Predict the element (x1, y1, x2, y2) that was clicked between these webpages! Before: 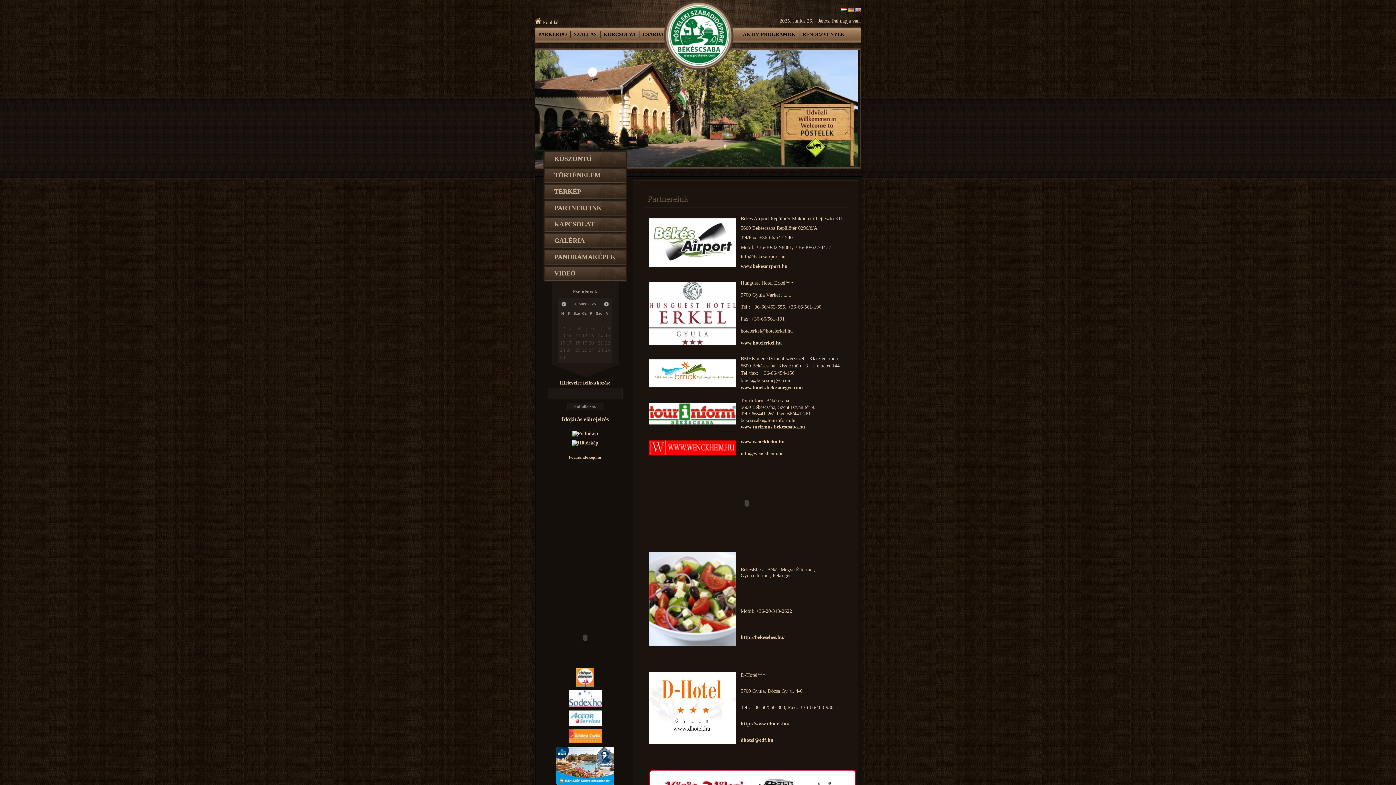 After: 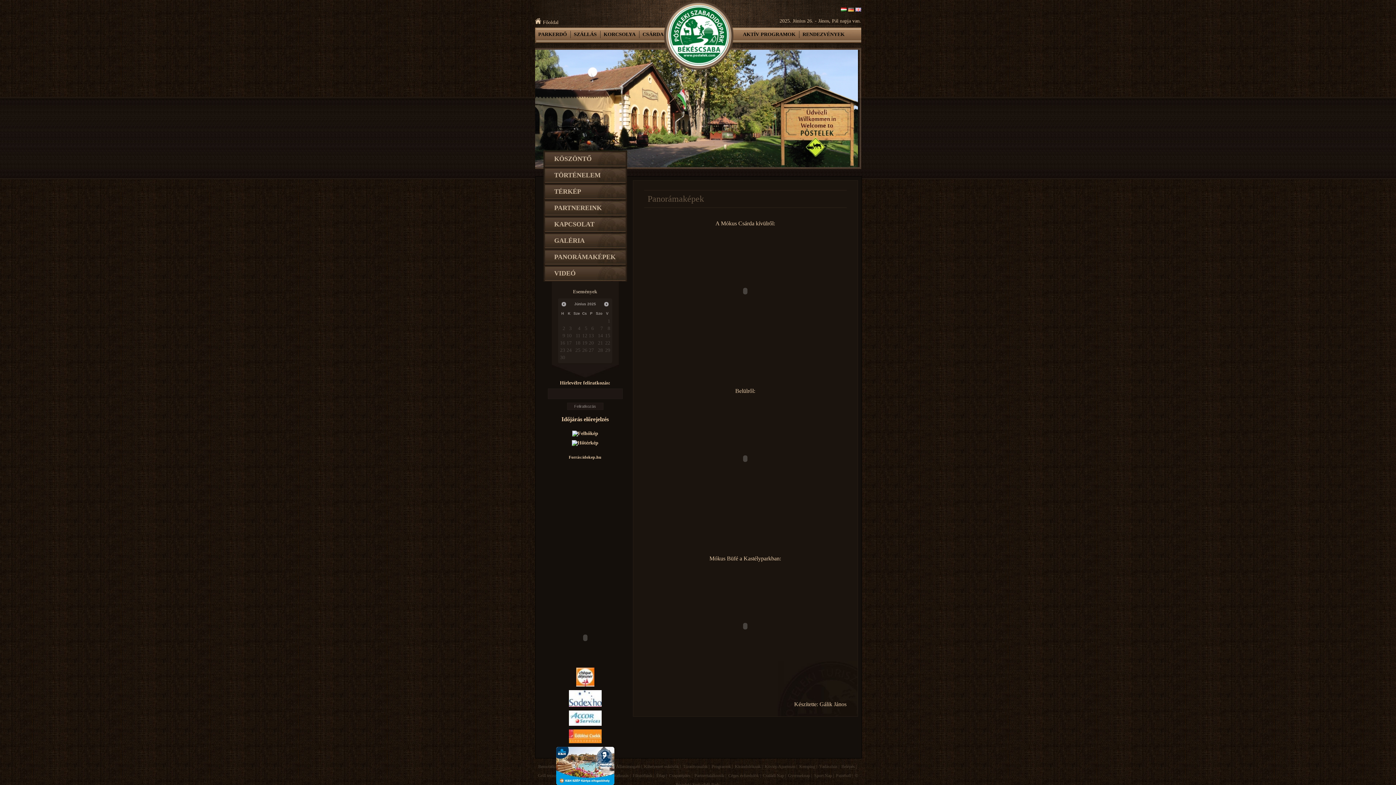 Action: bbox: (543, 249, 638, 265) label: PANORÁMAKÉPEK